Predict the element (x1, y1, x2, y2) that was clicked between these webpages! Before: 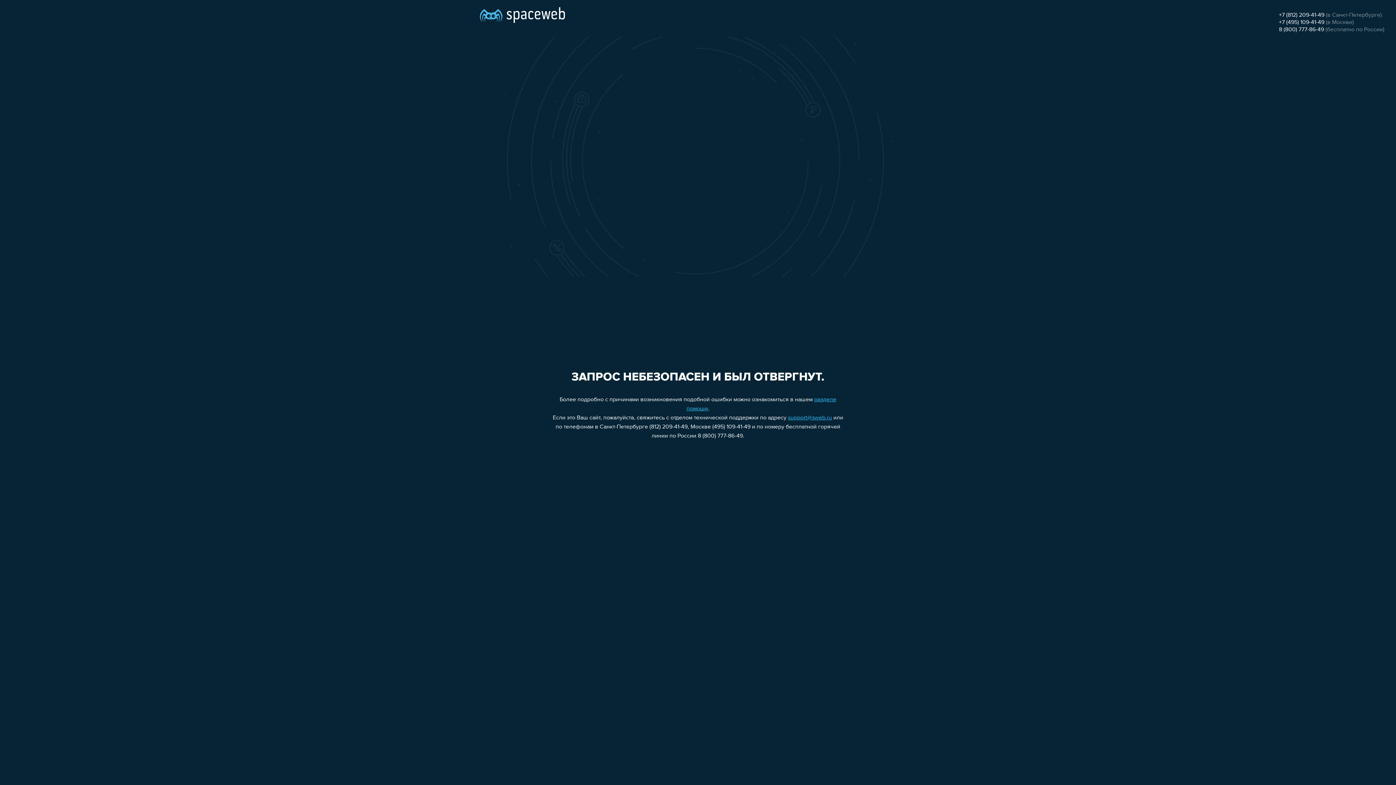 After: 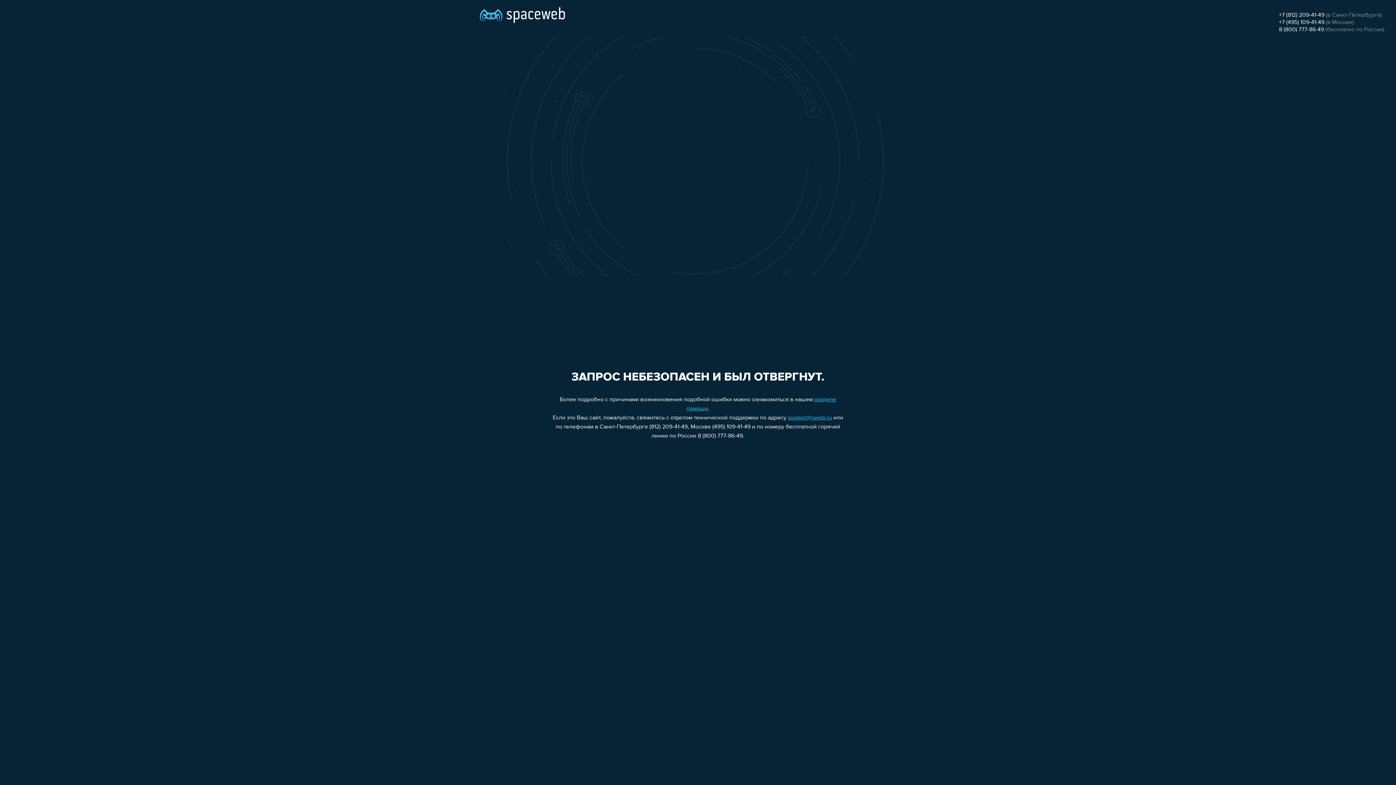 Action: bbox: (1279, 26, 1324, 32) label: 8 (800) 777-86-49